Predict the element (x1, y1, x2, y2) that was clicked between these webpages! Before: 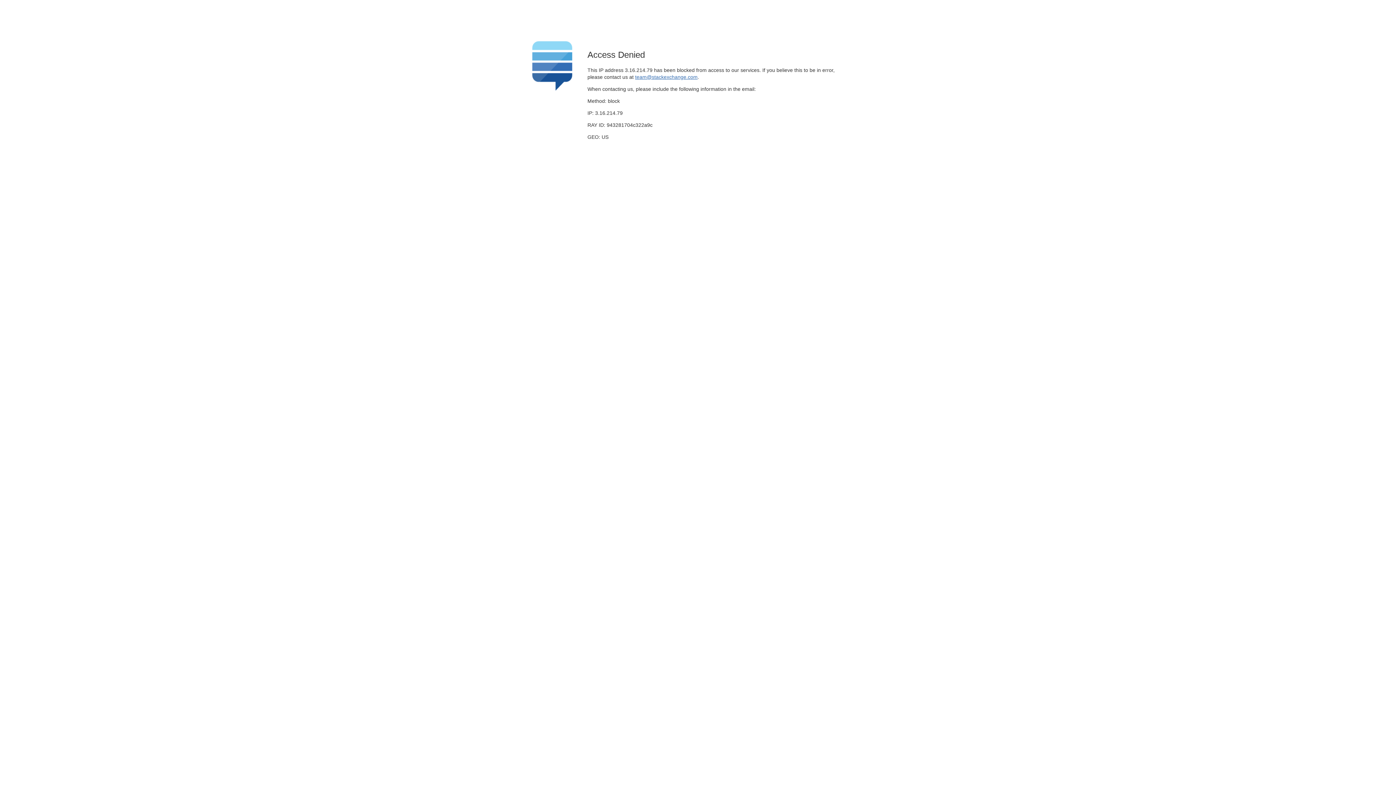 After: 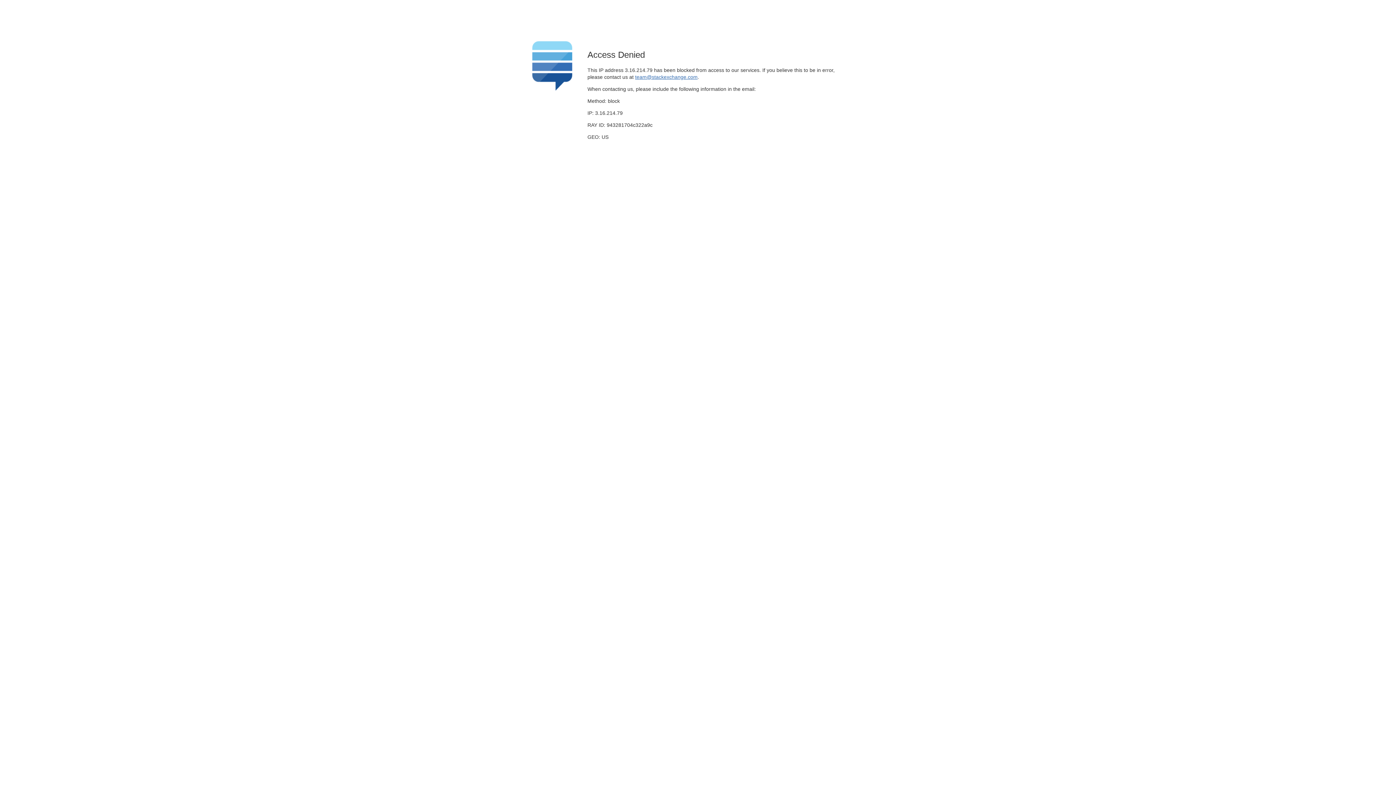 Action: bbox: (635, 74, 697, 79) label: team@stackexchange.com